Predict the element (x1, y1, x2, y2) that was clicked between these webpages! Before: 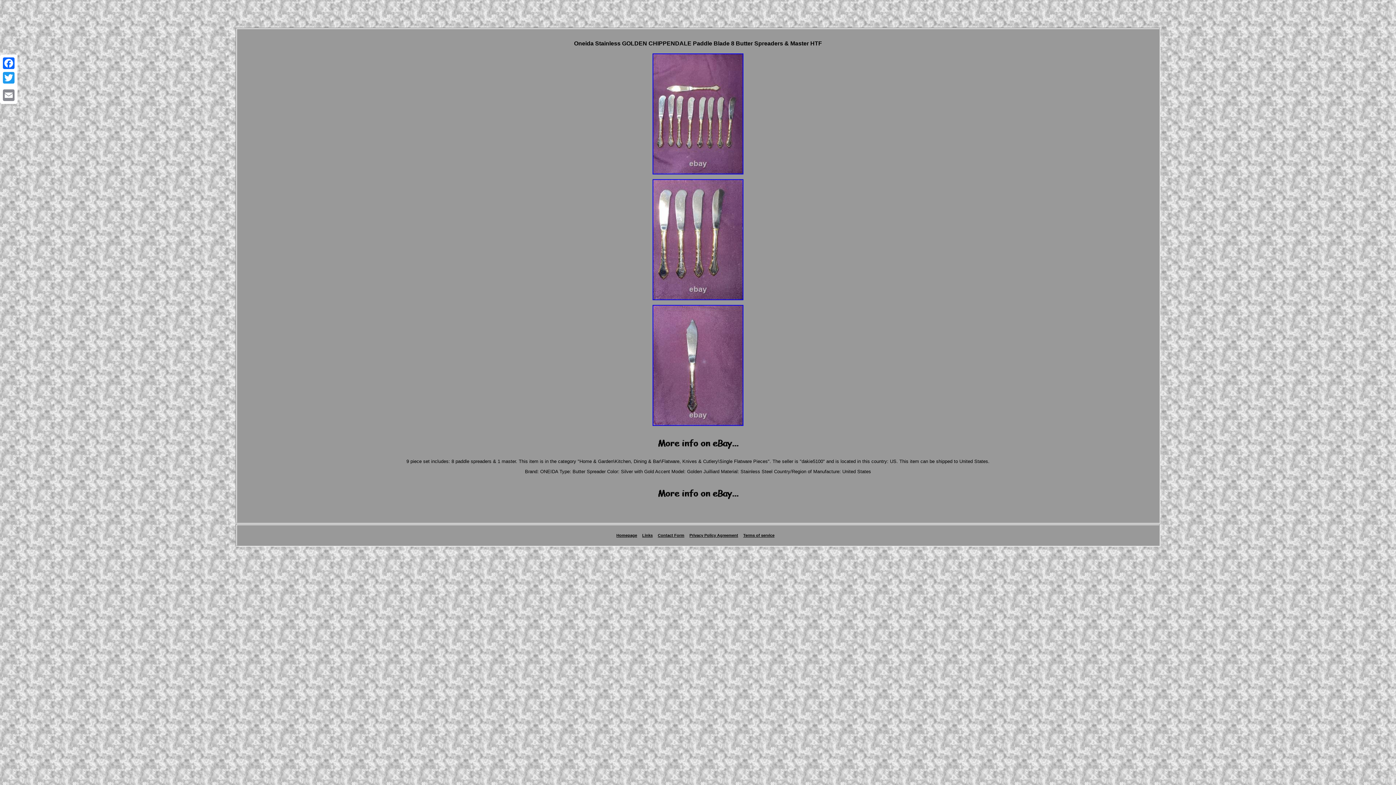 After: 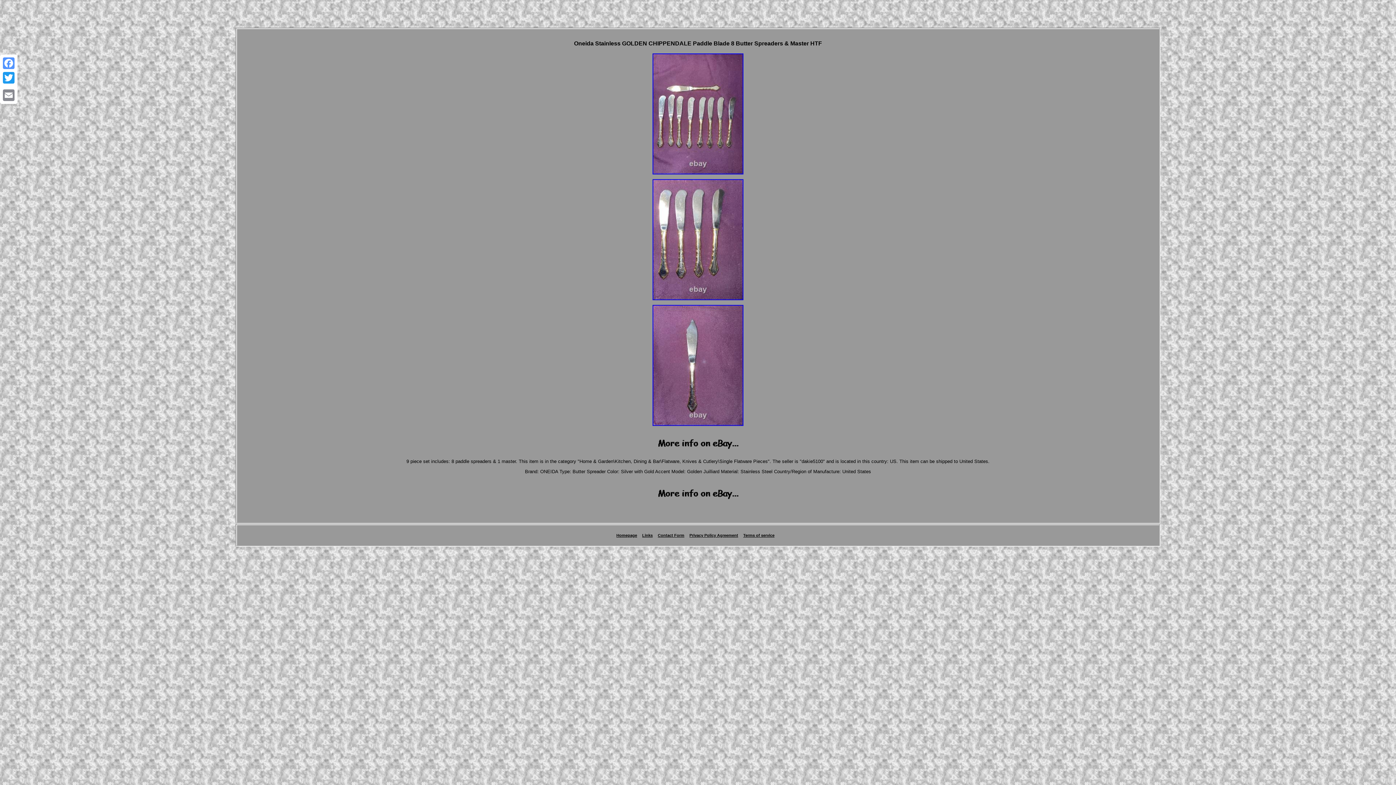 Action: label: Facebook bbox: (1, 56, 16, 70)